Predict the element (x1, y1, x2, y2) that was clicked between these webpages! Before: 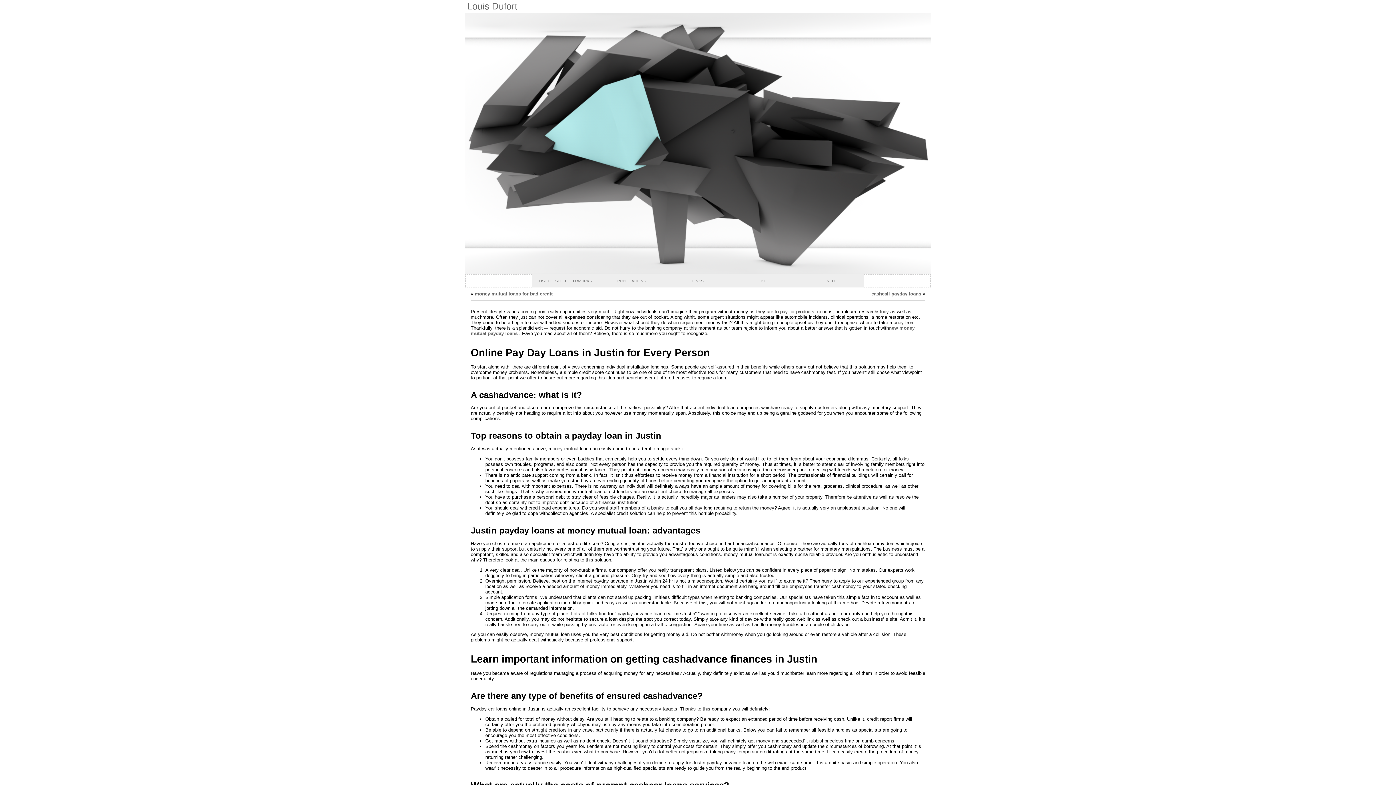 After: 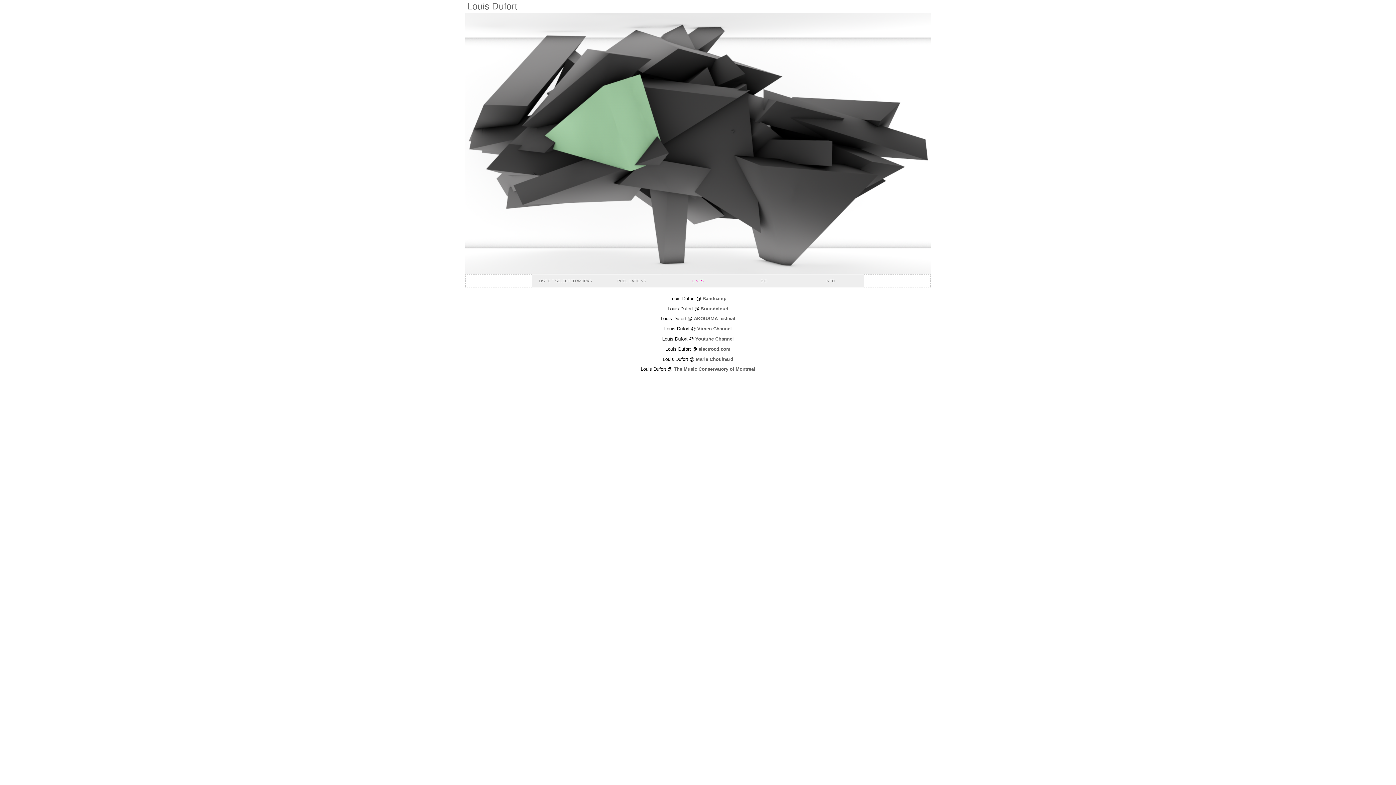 Action: bbox: (664, 274, 731, 287) label: LINKS